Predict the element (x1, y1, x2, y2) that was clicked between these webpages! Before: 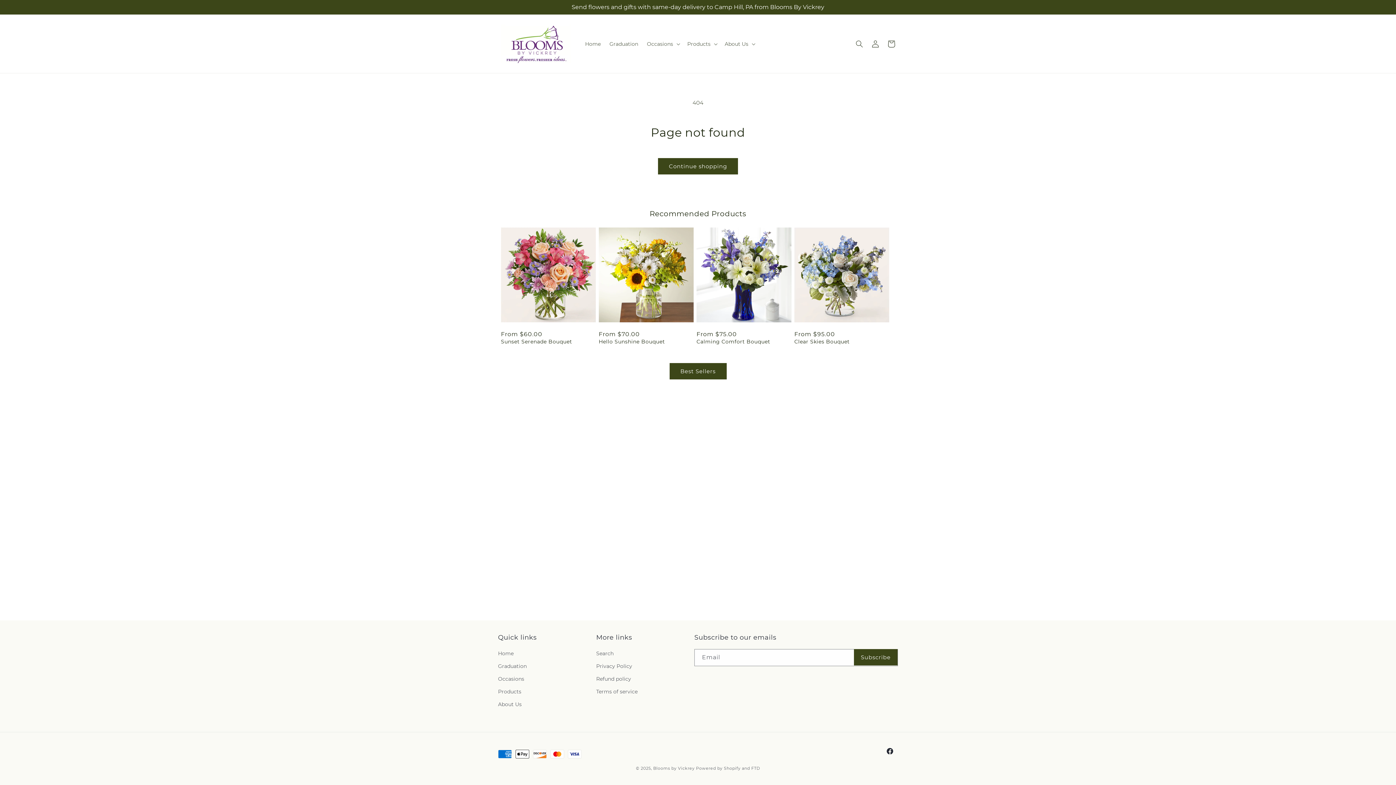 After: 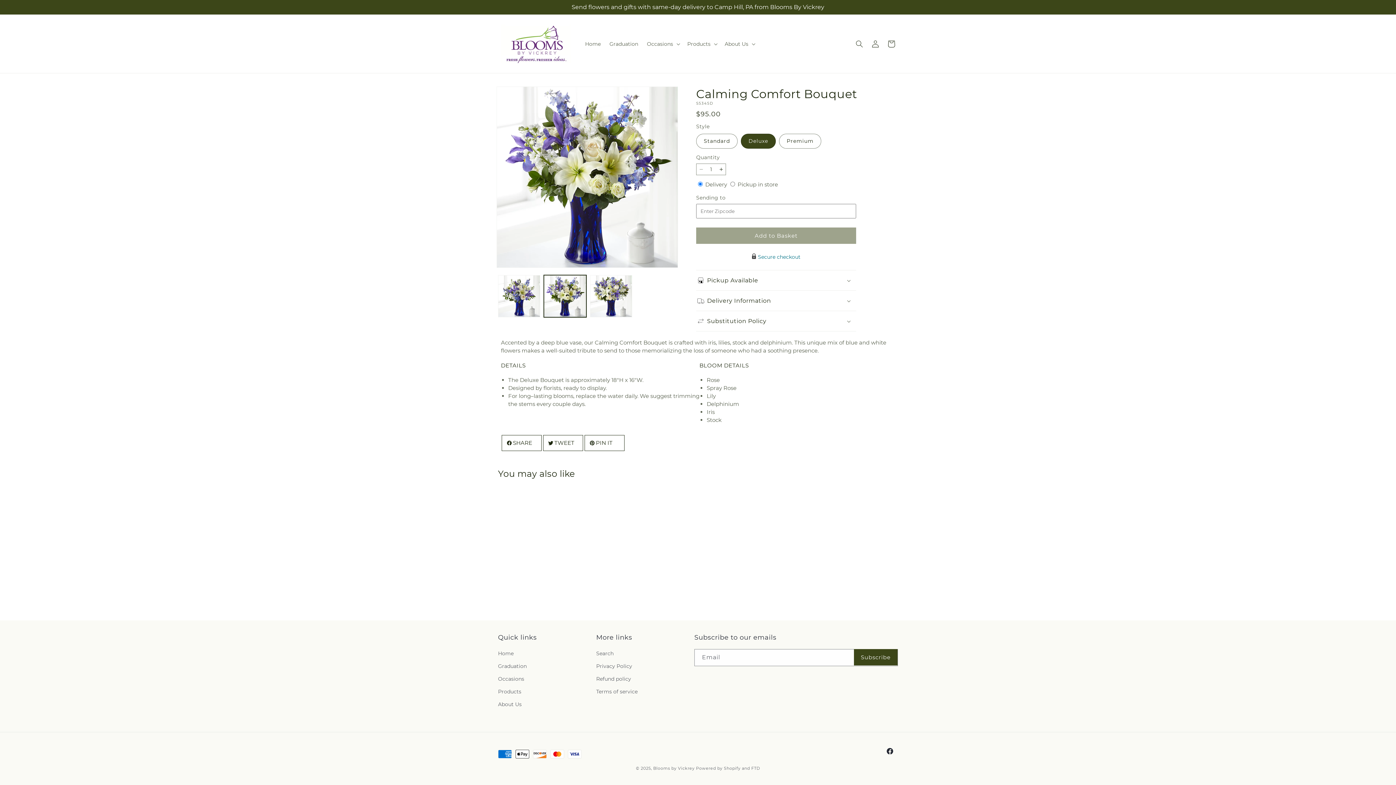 Action: bbox: (696, 338, 791, 345) label: Calming Comfort Bouquet